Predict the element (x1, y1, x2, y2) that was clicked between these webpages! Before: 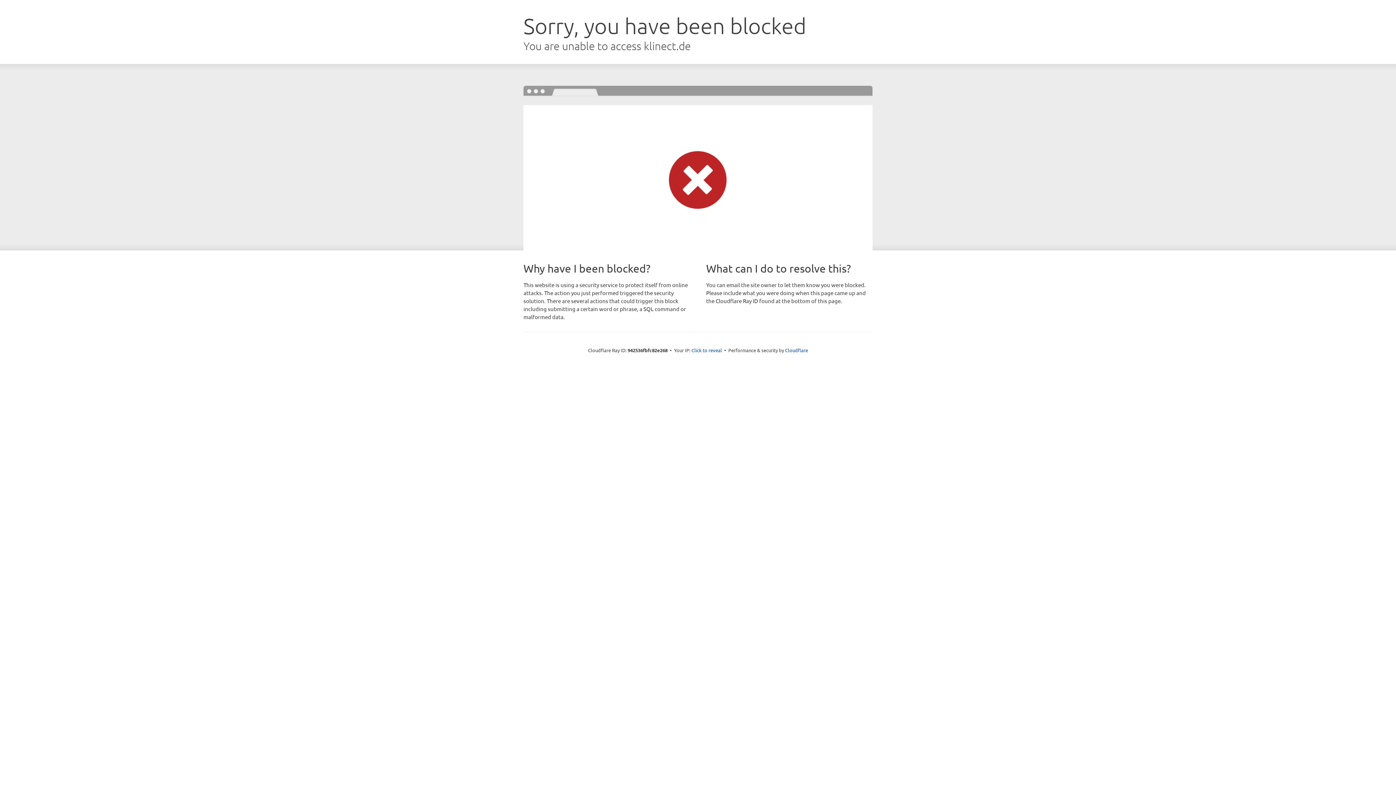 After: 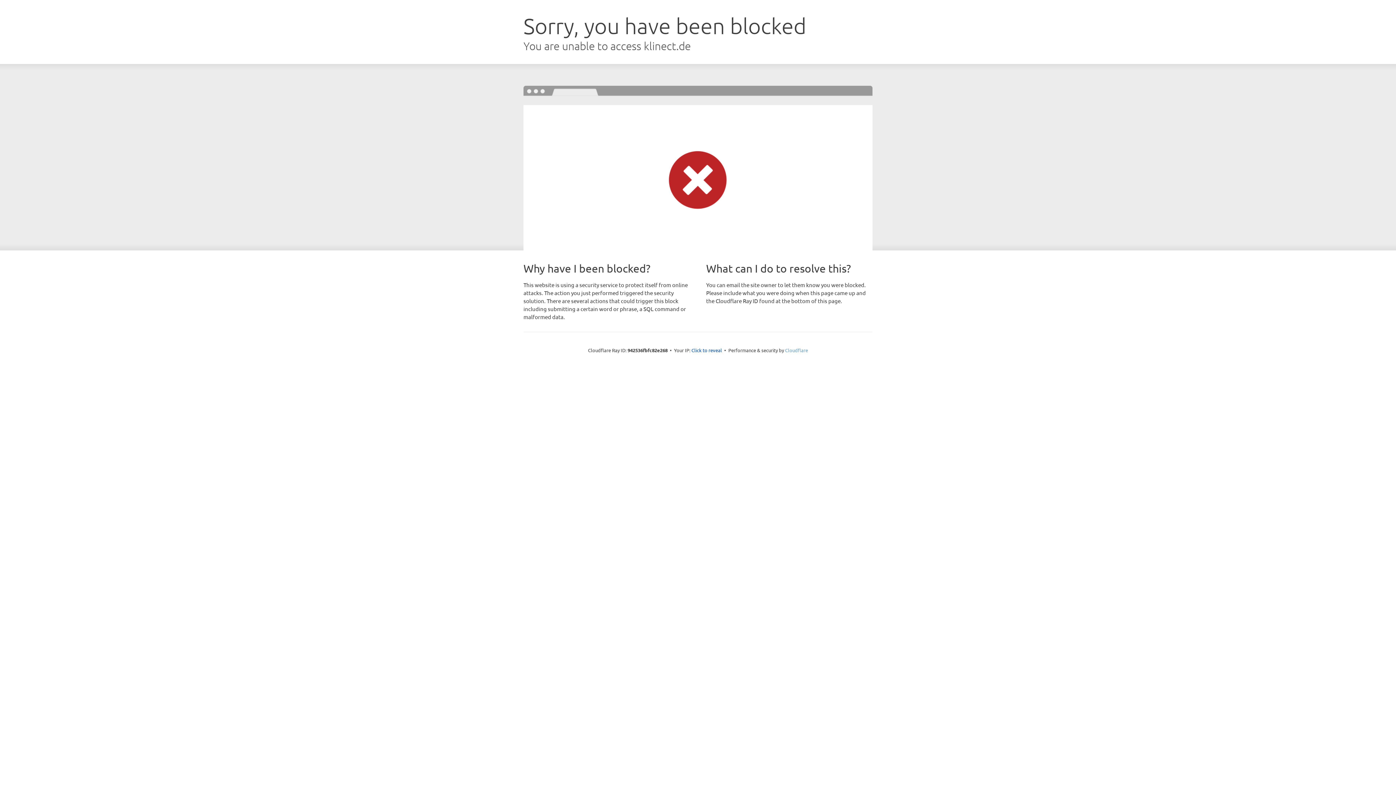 Action: label: Cloudflare bbox: (785, 347, 808, 353)